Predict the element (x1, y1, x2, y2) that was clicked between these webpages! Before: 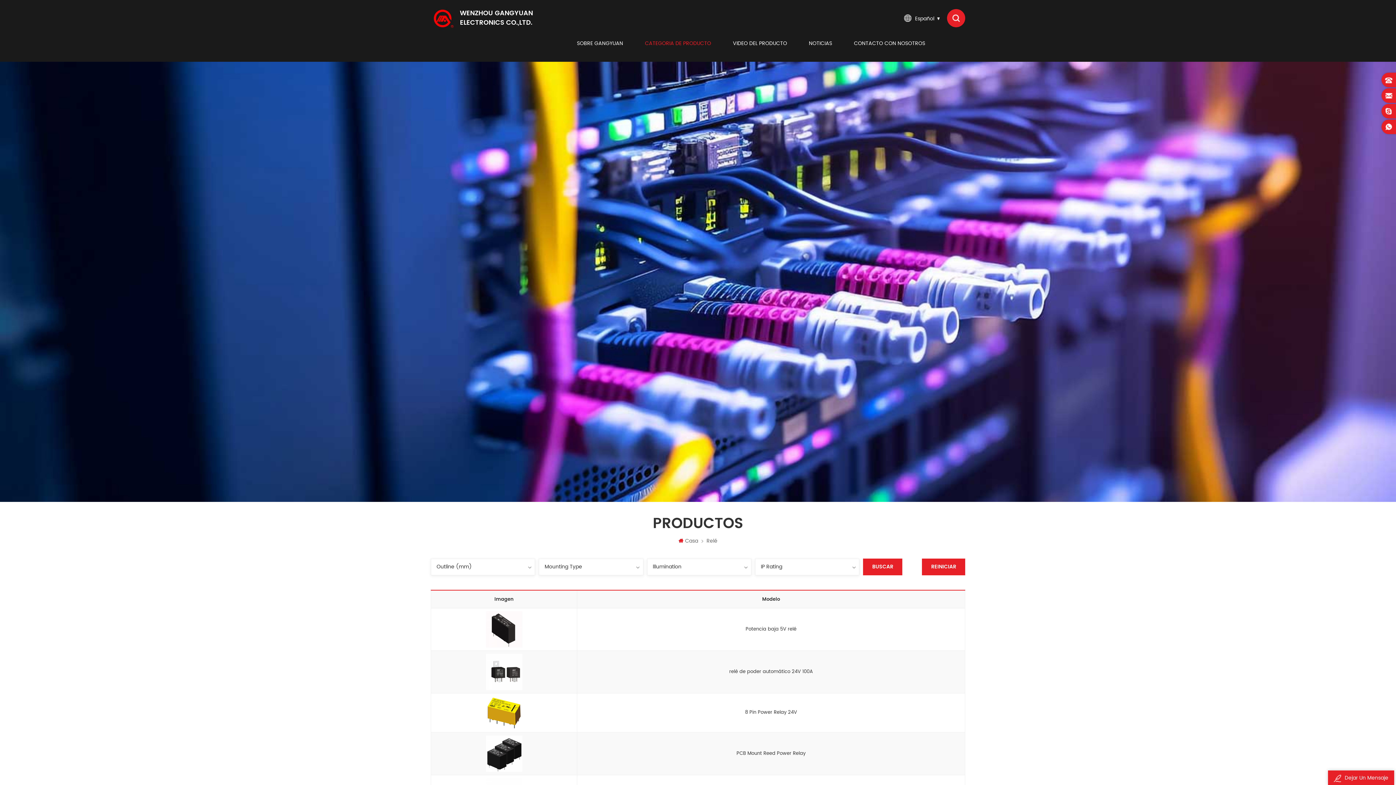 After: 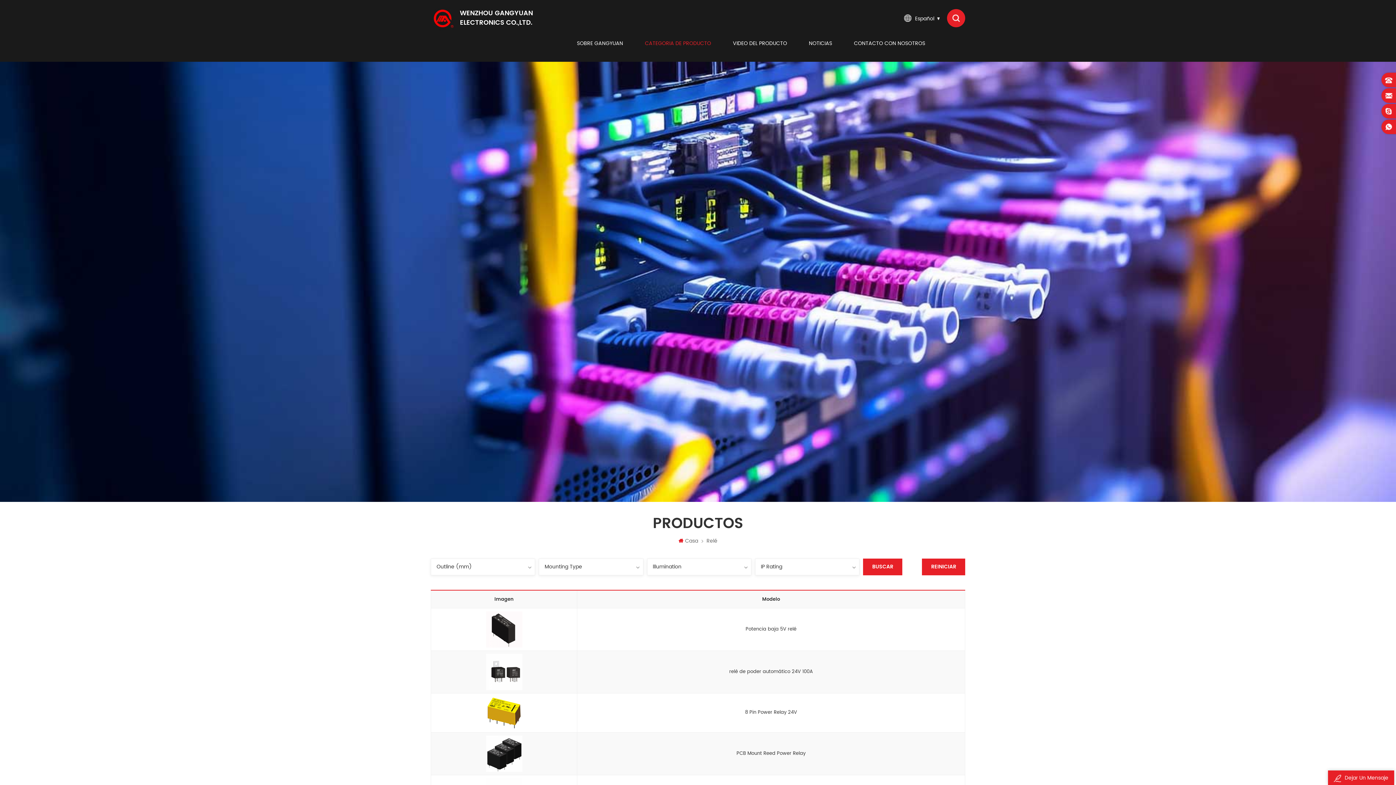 Action: bbox: (0, 277, 1396, 285)